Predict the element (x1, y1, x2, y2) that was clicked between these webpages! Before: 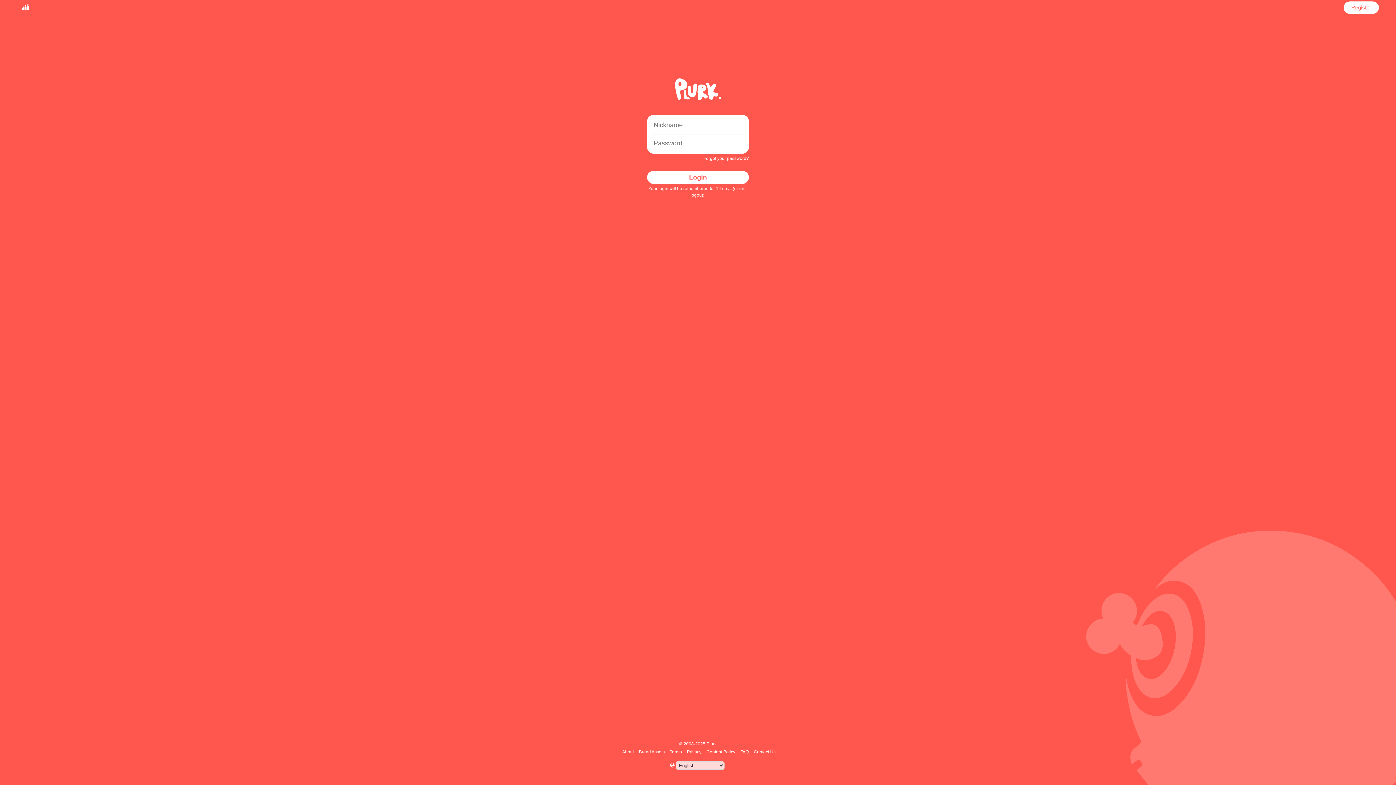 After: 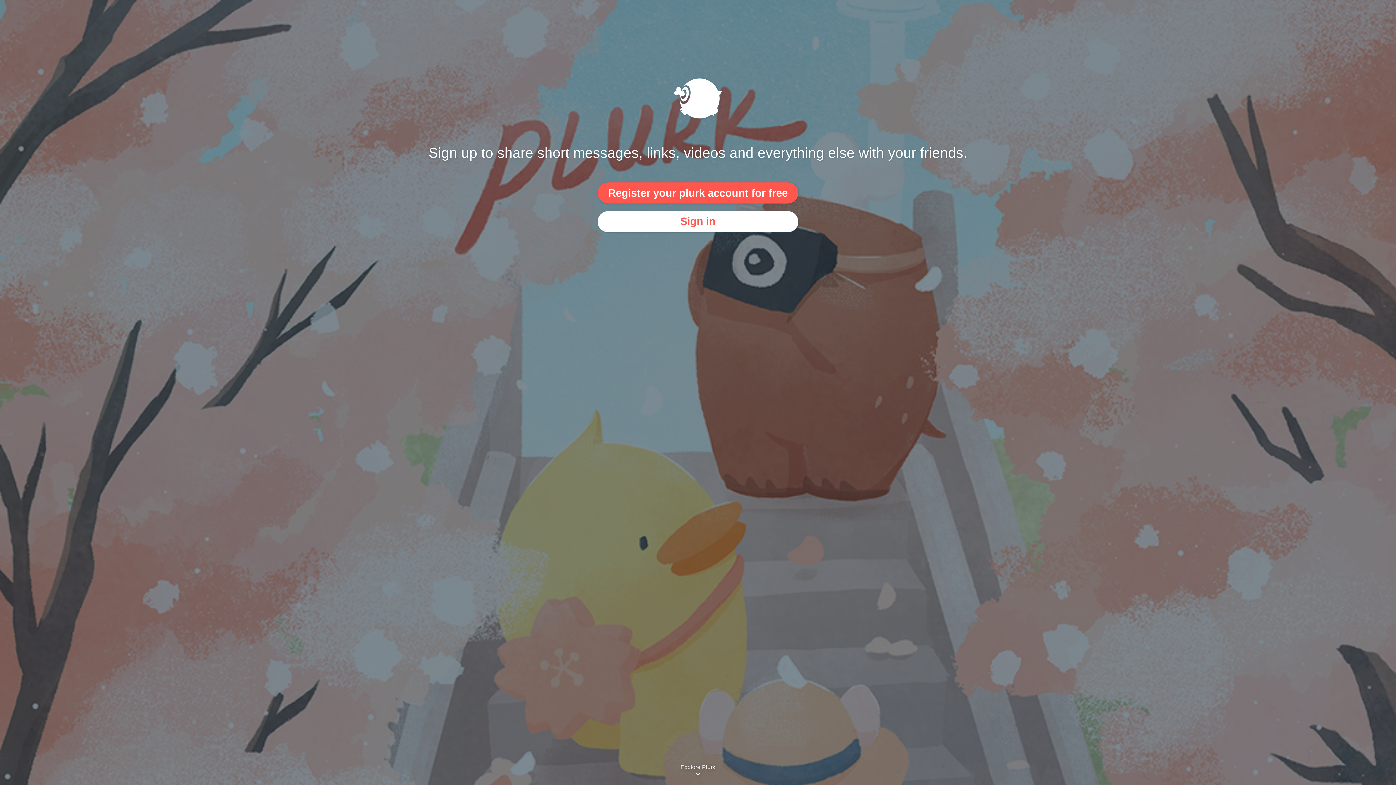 Action: bbox: (17, 1, 33, 13)